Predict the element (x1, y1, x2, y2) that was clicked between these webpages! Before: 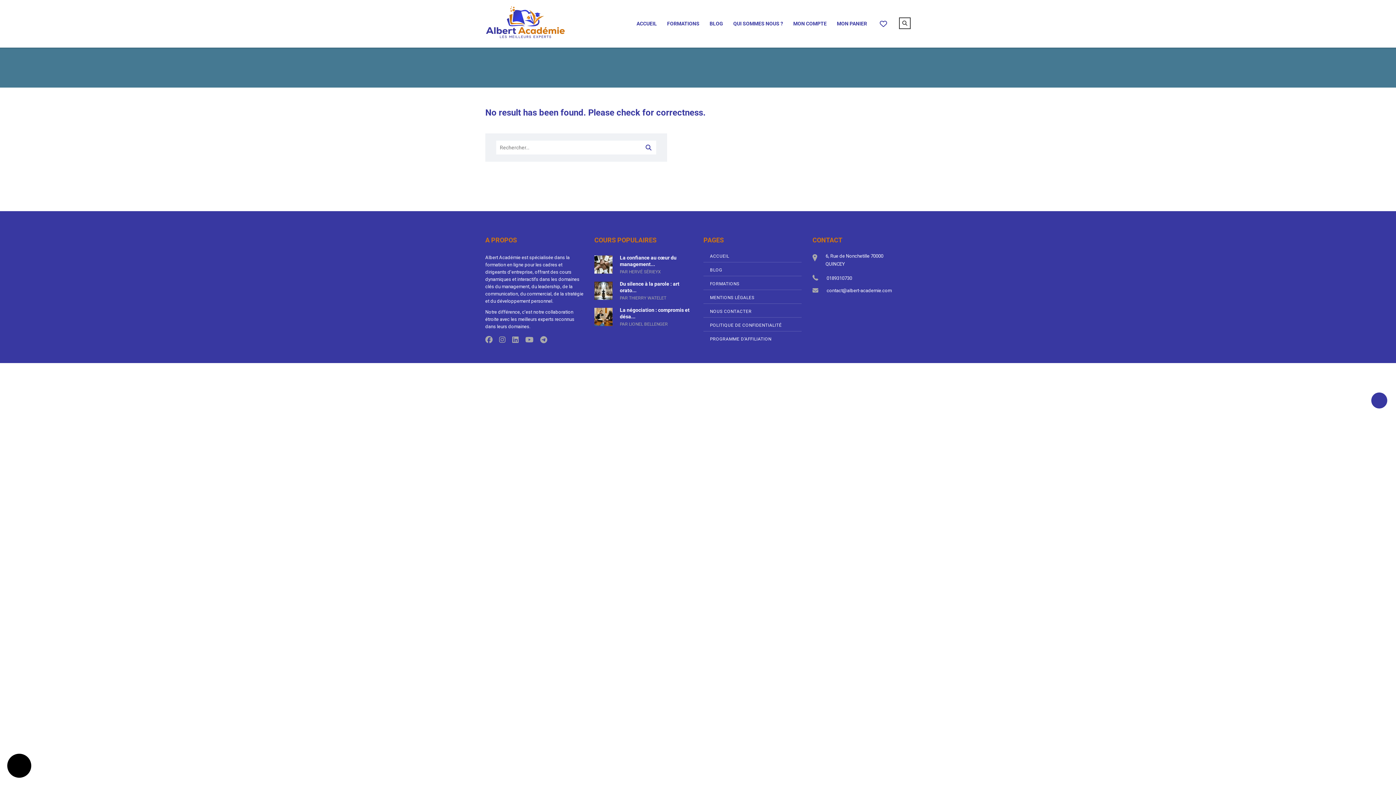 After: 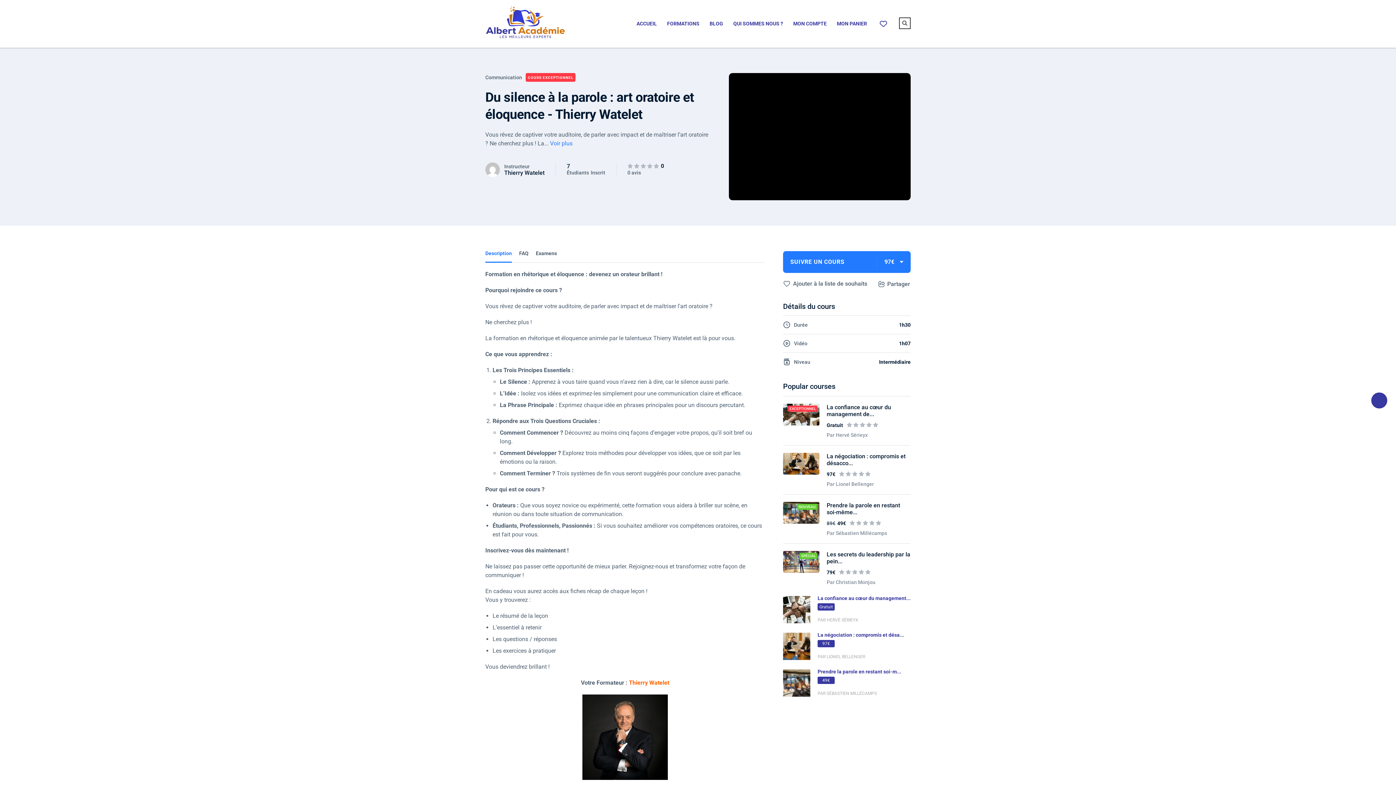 Action: bbox: (594, 281, 692, 300) label: Du silence à la parole : art orato...
PAR THIERRY WATELET